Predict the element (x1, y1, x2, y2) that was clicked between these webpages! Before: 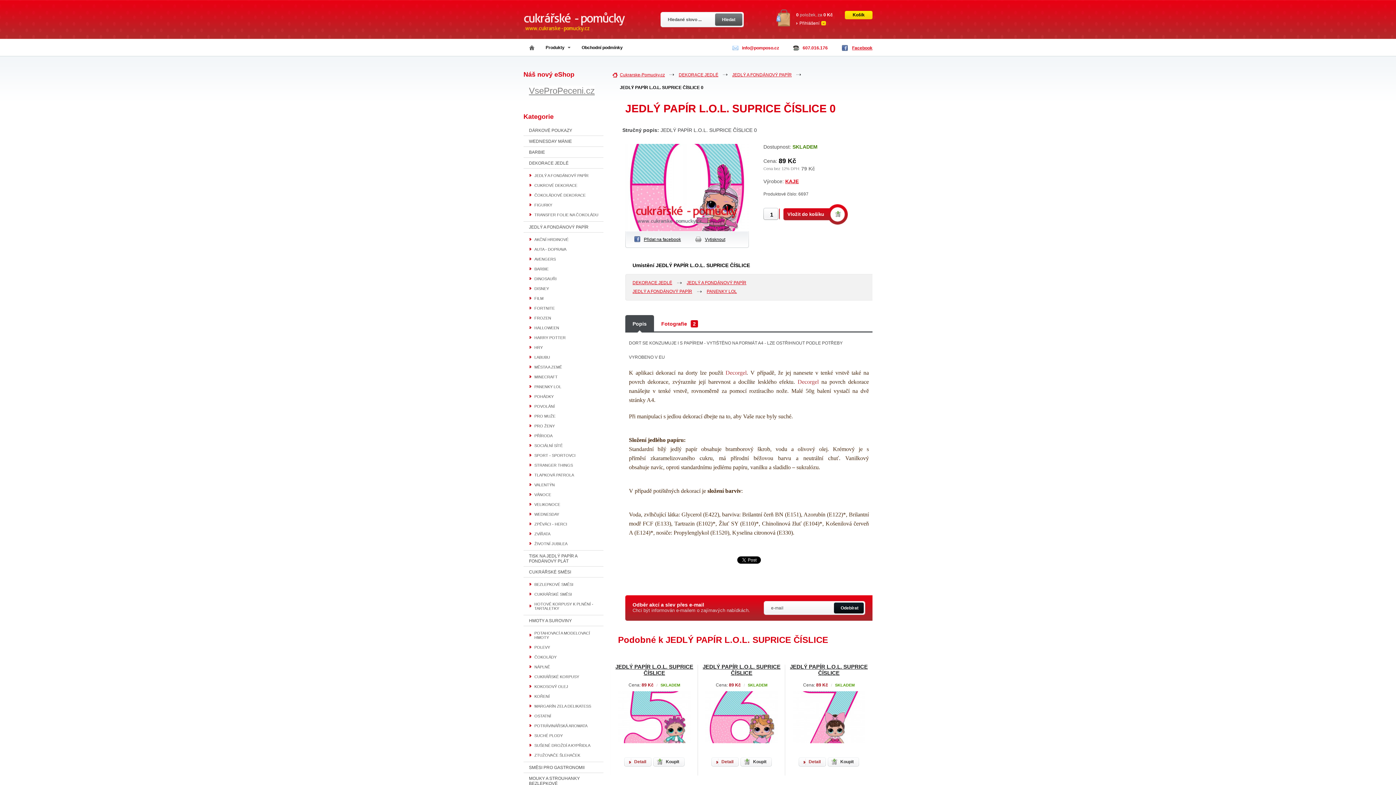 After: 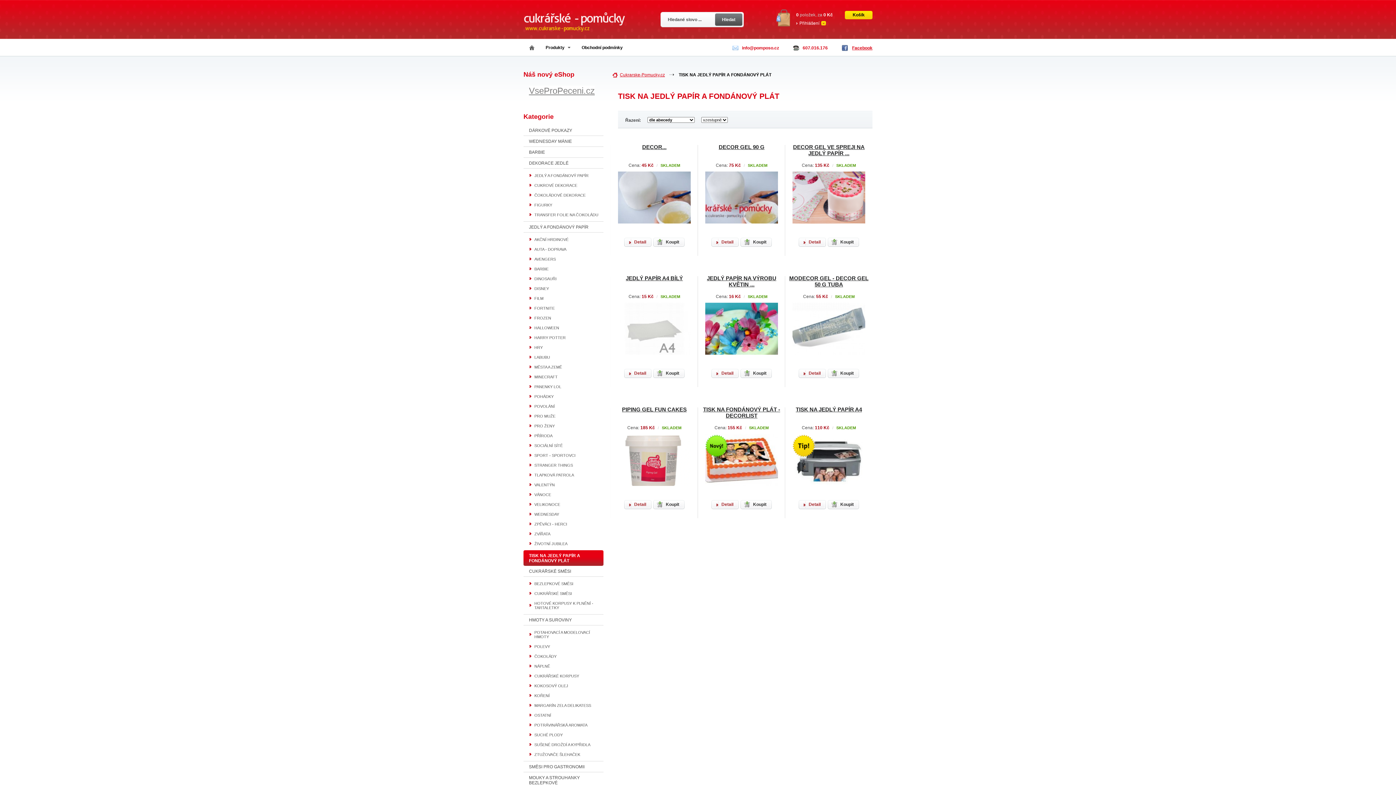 Action: label: TISK NA JEDLÝ PAPÍR A FONDÁNOVÝ PLÁT bbox: (523, 550, 603, 566)